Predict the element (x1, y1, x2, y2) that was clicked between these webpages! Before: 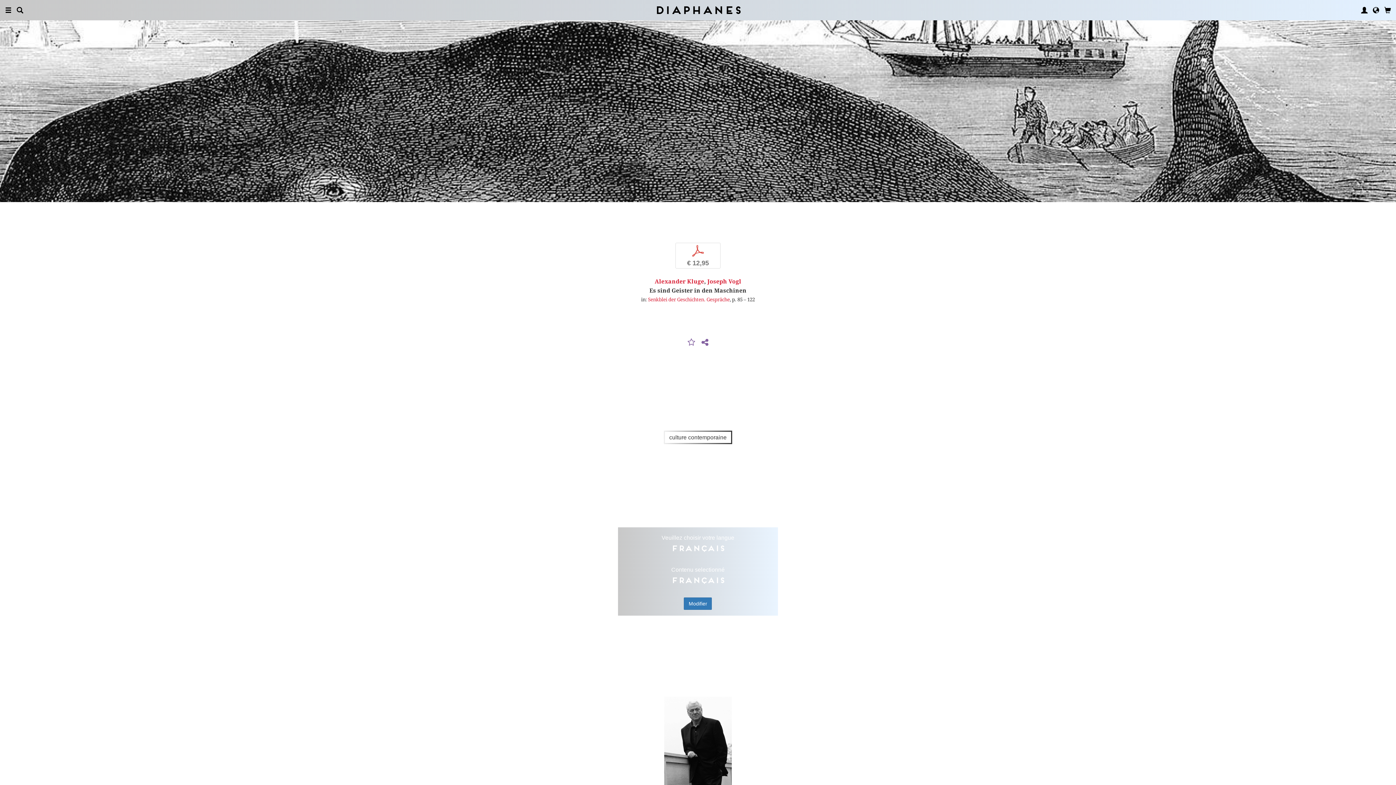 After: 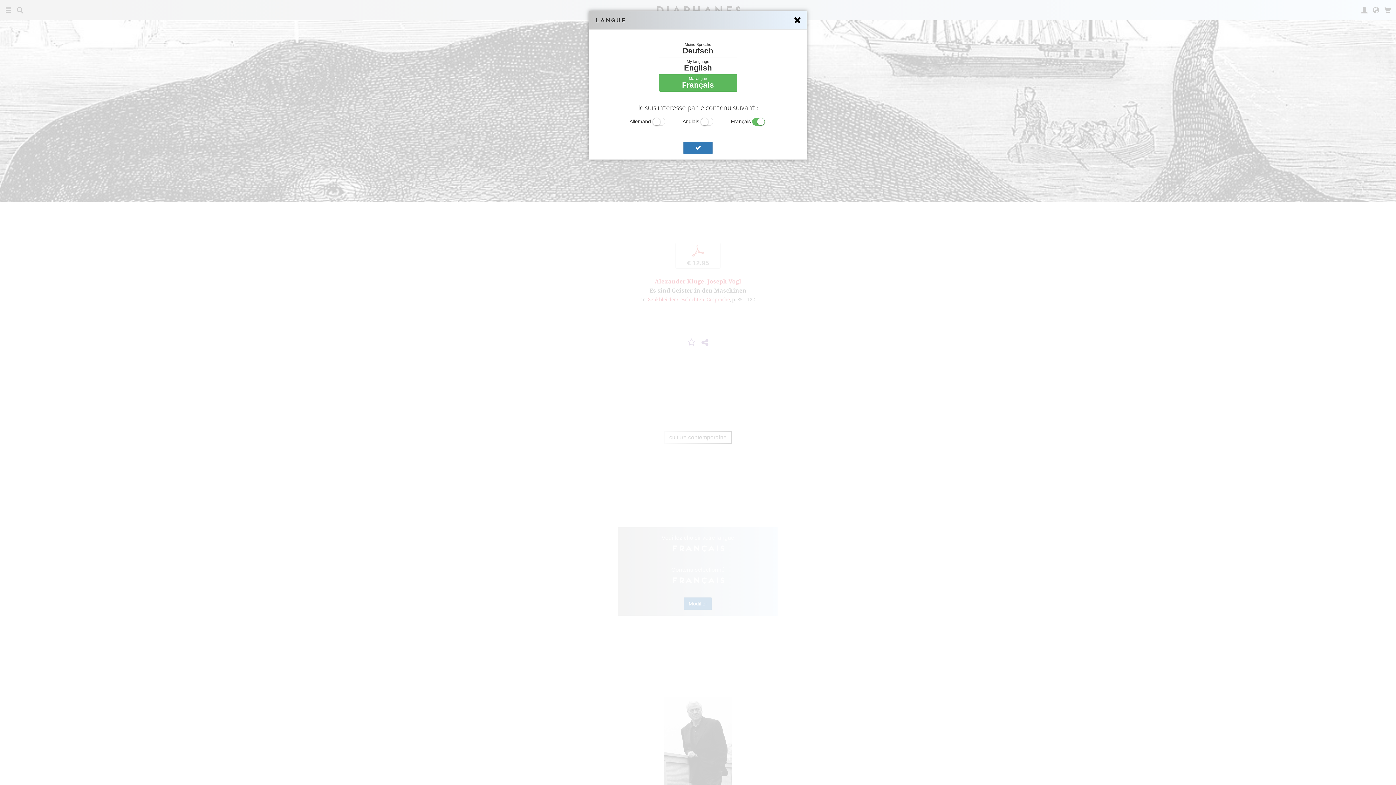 Action: bbox: (1373, 0, 1379, 20)